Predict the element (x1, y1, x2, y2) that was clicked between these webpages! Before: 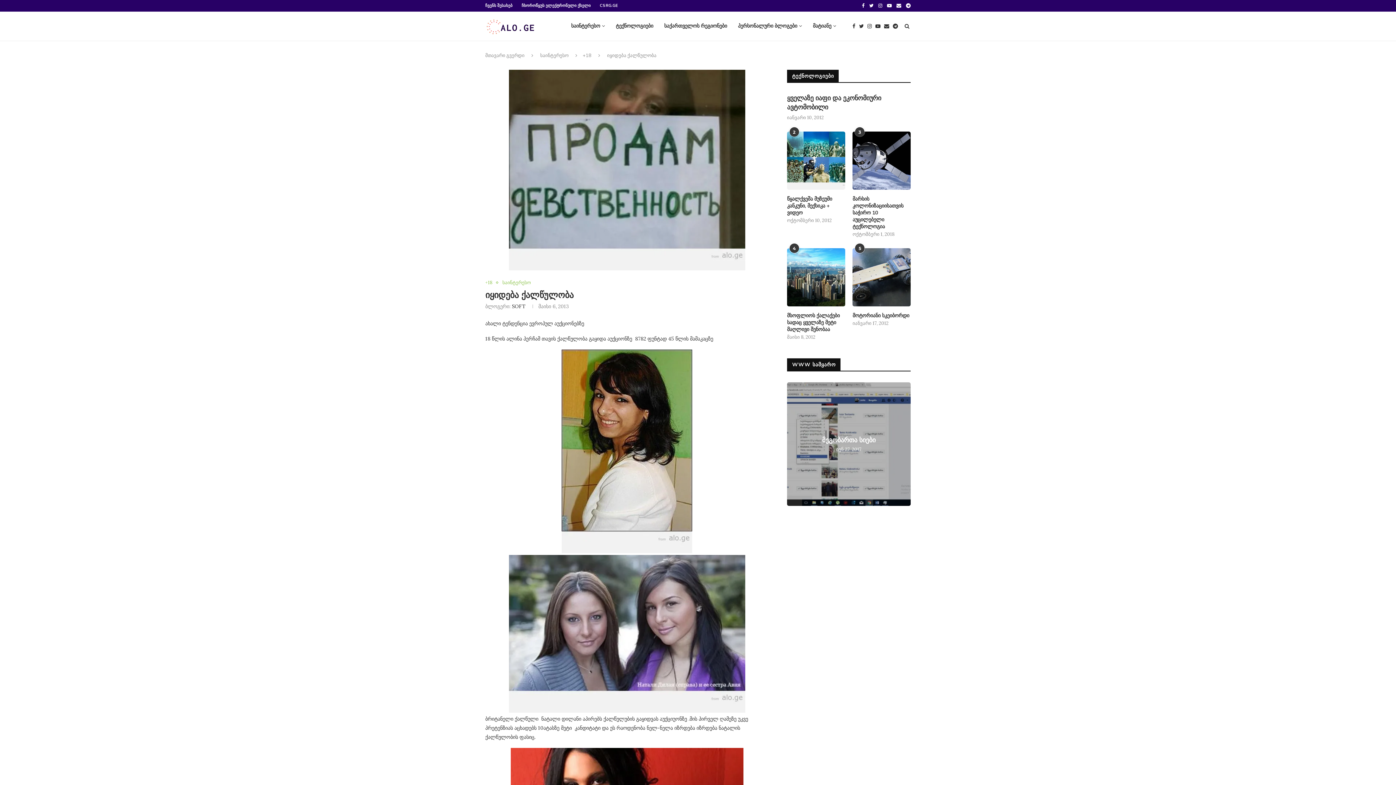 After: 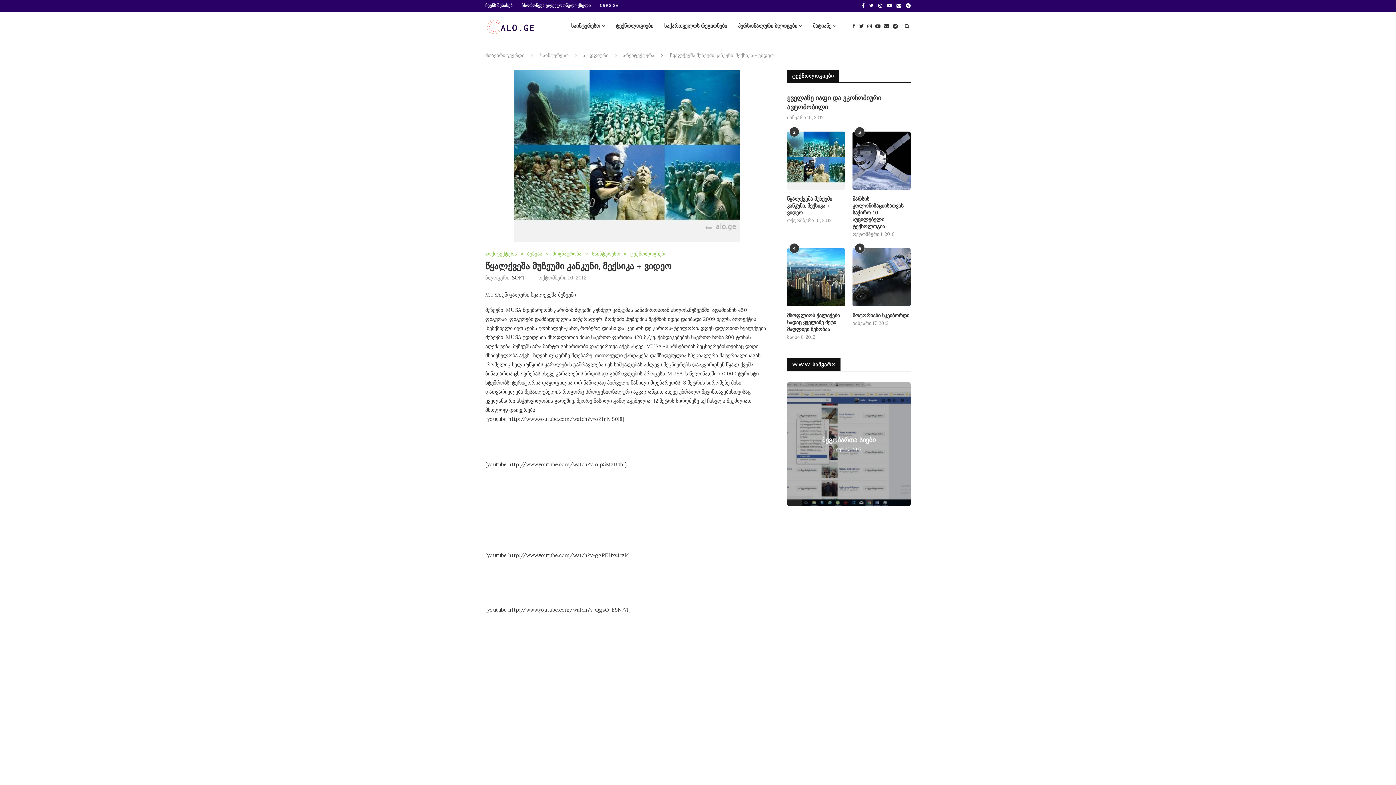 Action: bbox: (787, 131, 845, 189)